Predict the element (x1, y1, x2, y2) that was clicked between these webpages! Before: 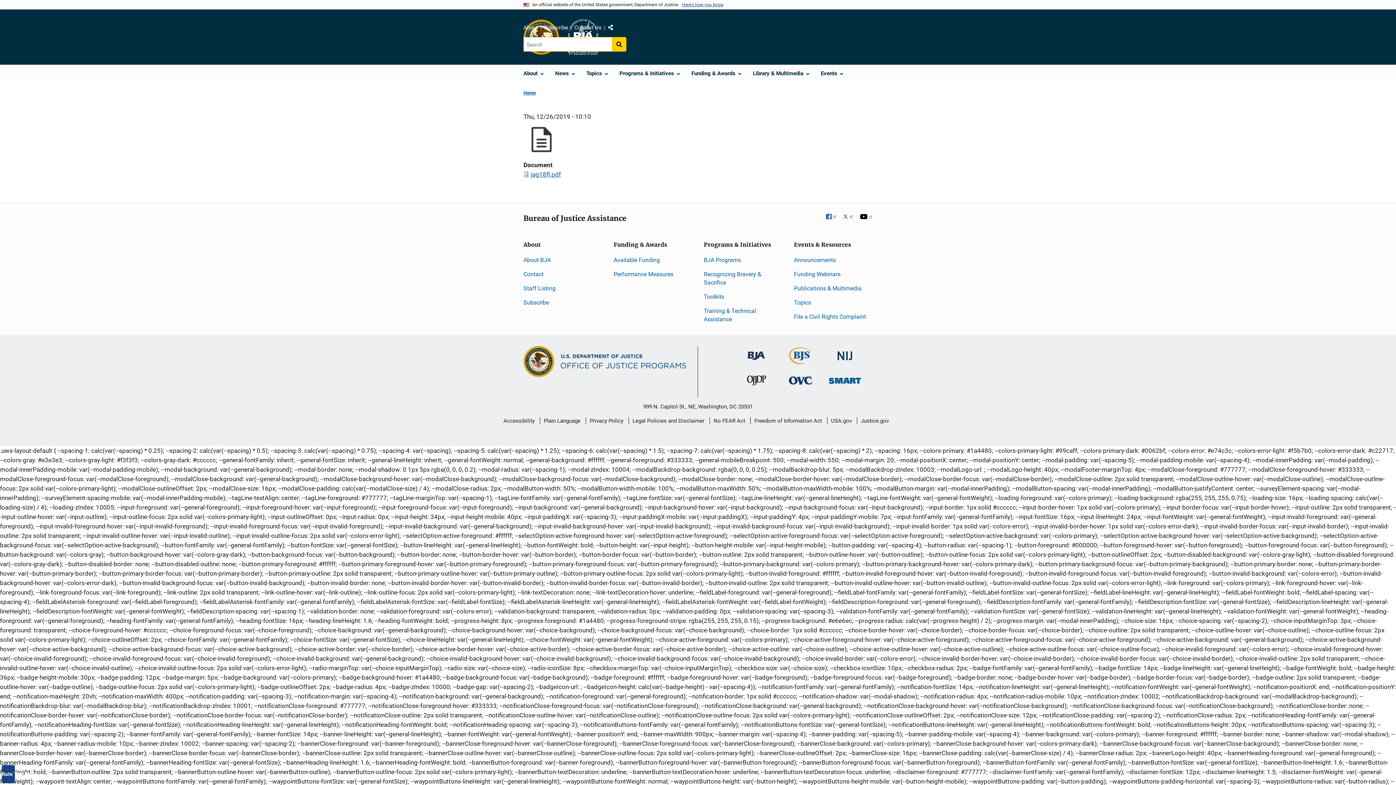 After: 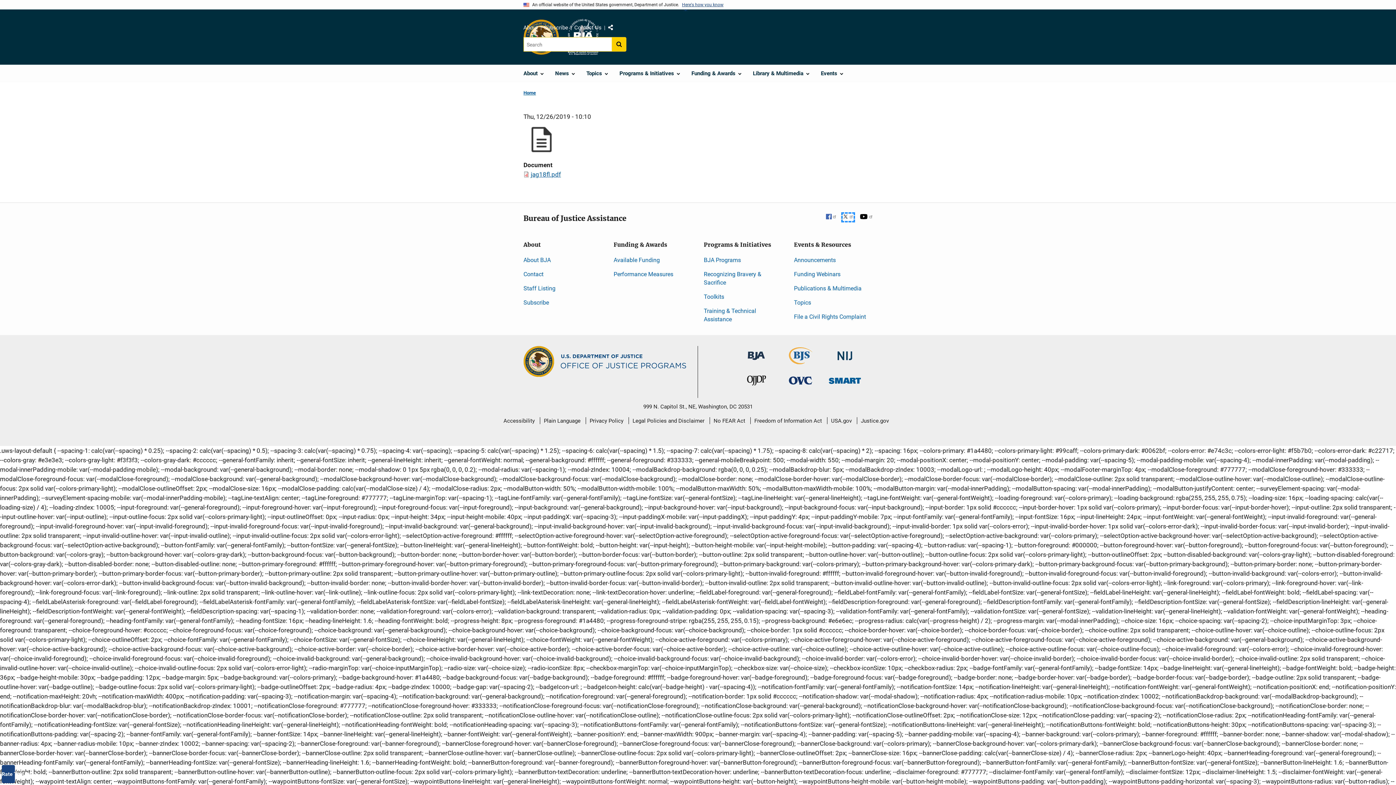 Action: bbox: (842, 213, 853, 221) label: X
 